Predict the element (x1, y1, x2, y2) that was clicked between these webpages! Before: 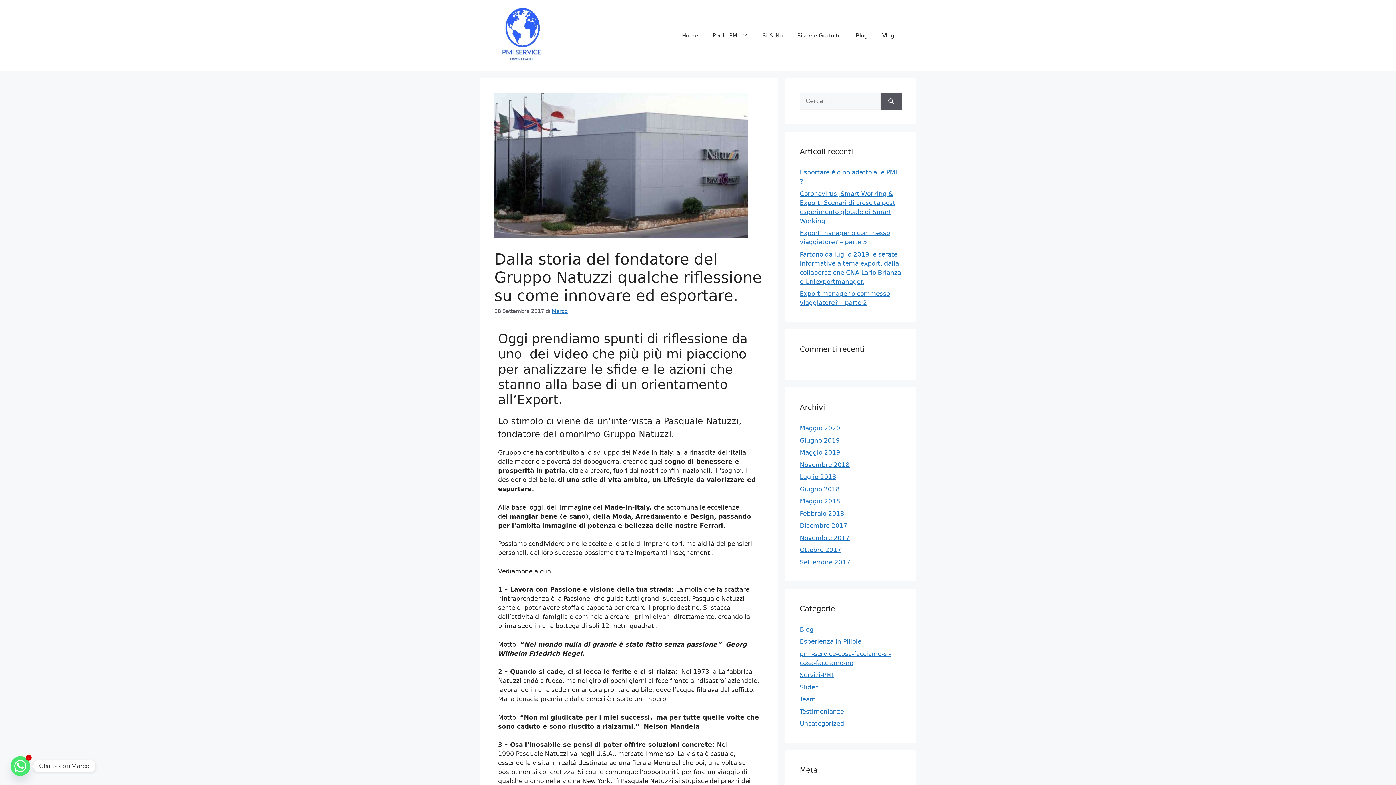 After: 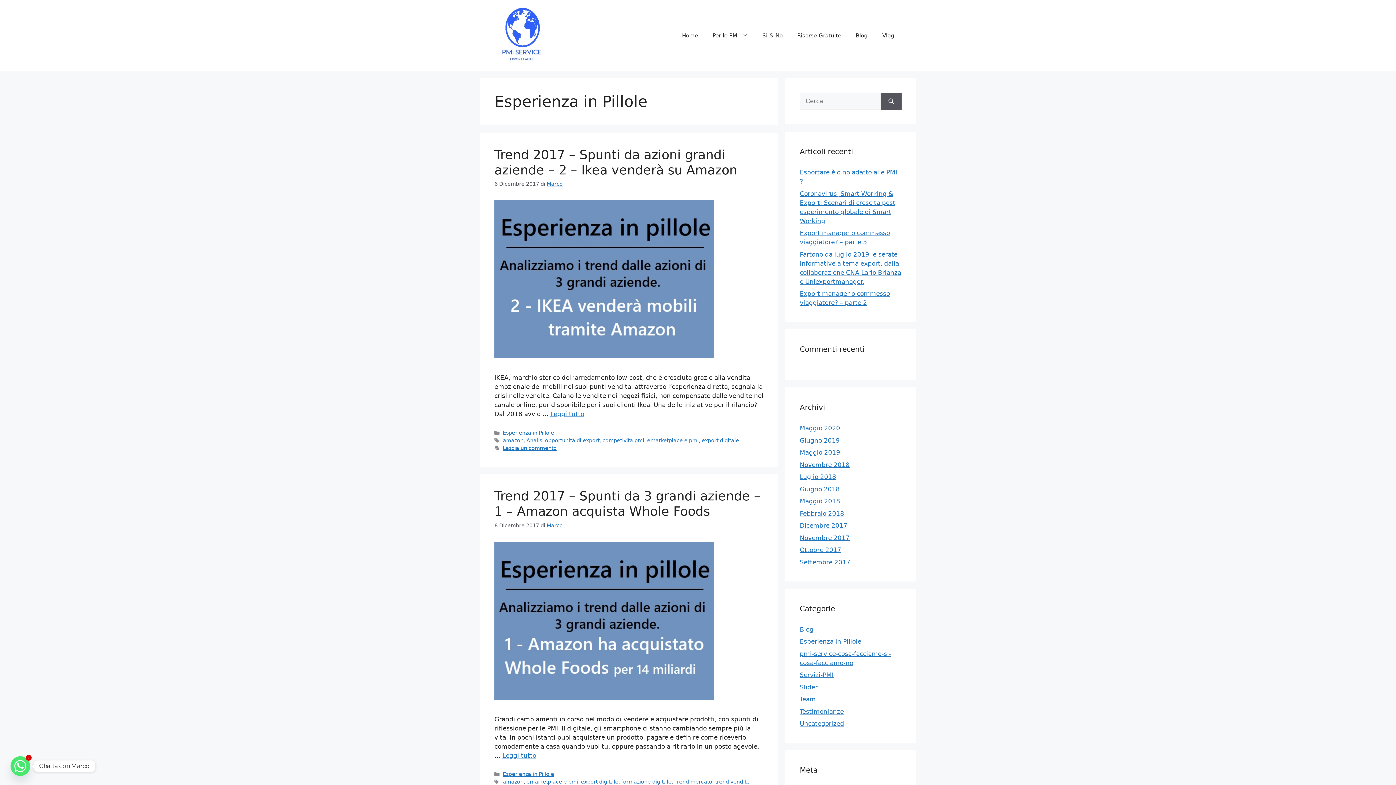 Action: bbox: (800, 638, 861, 645) label: Esperienza in Pillole